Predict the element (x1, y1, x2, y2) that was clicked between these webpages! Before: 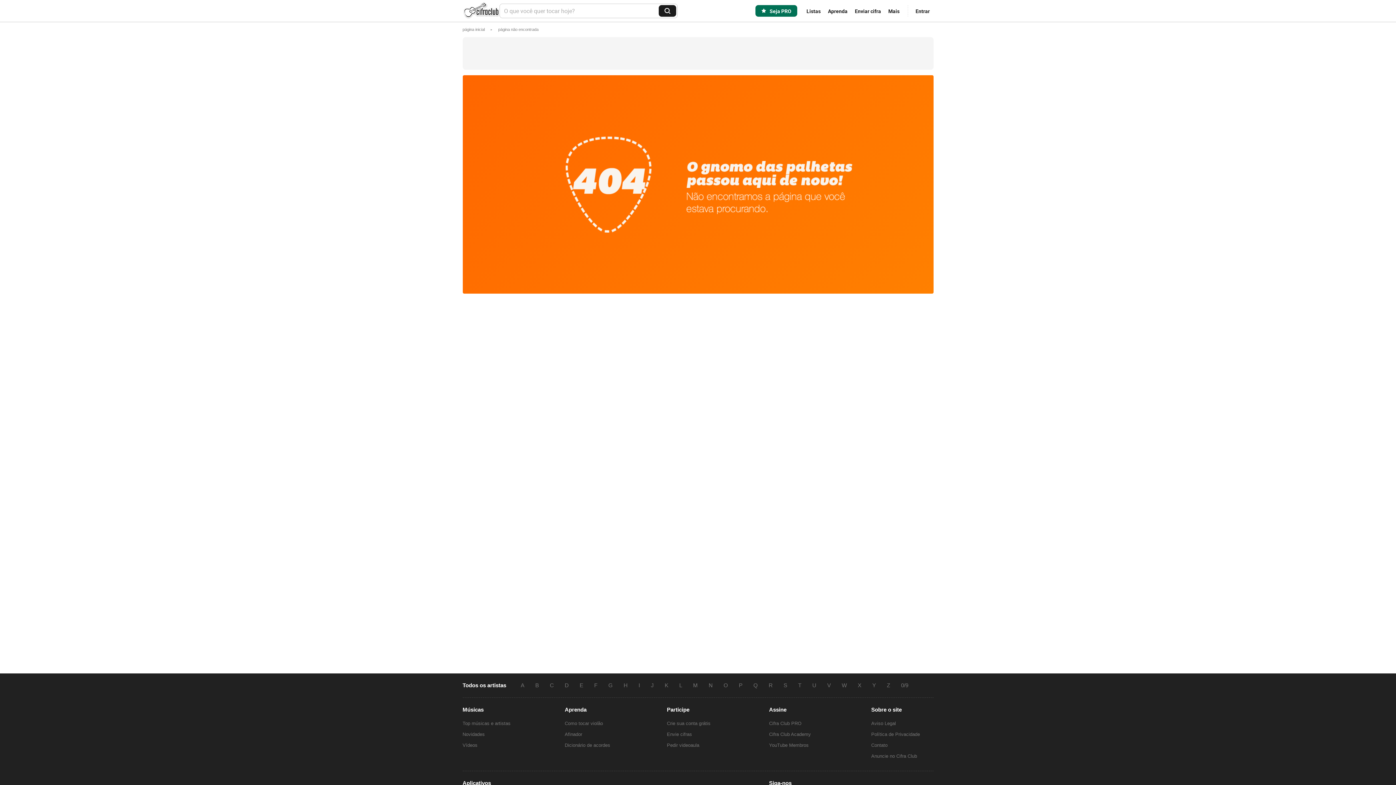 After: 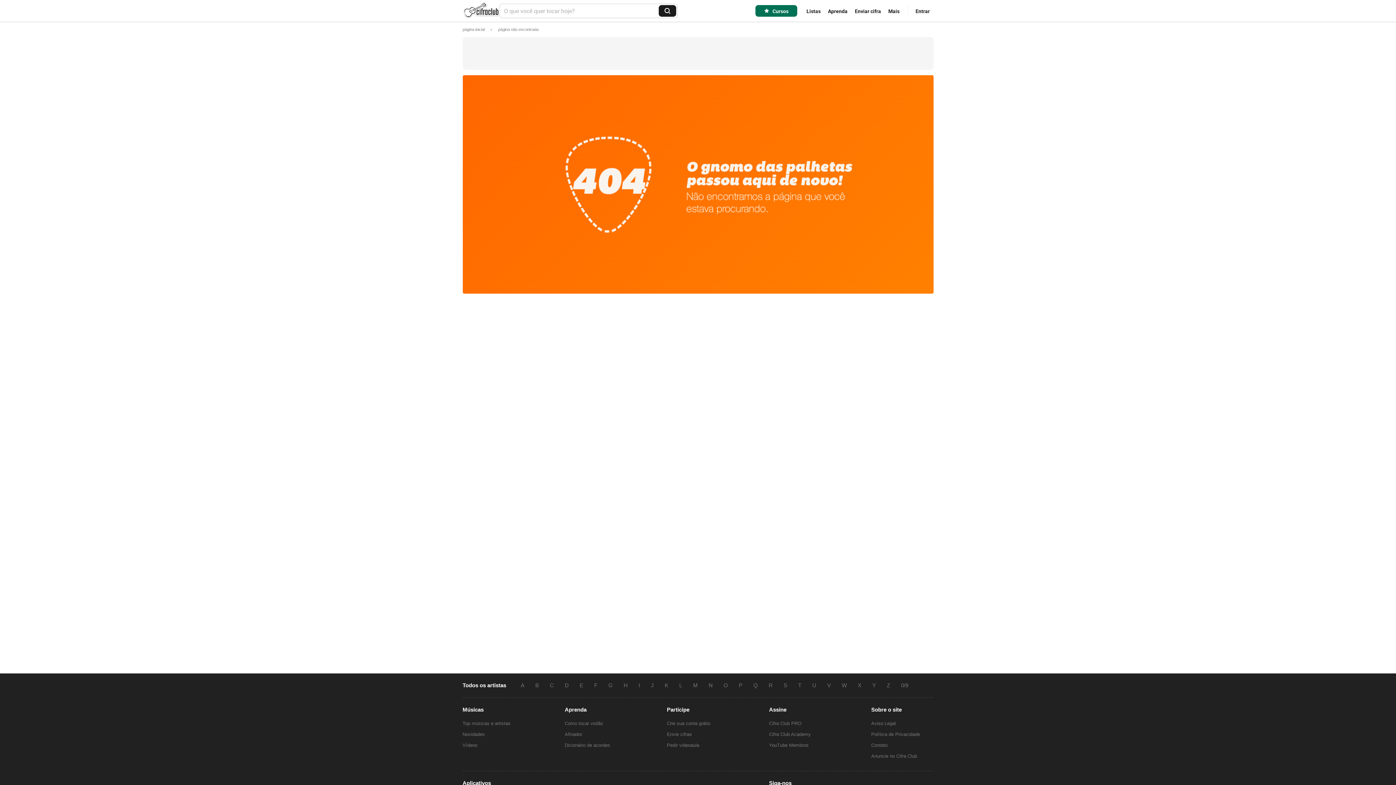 Action: bbox: (912, 3, 933, 18) label: Entrar